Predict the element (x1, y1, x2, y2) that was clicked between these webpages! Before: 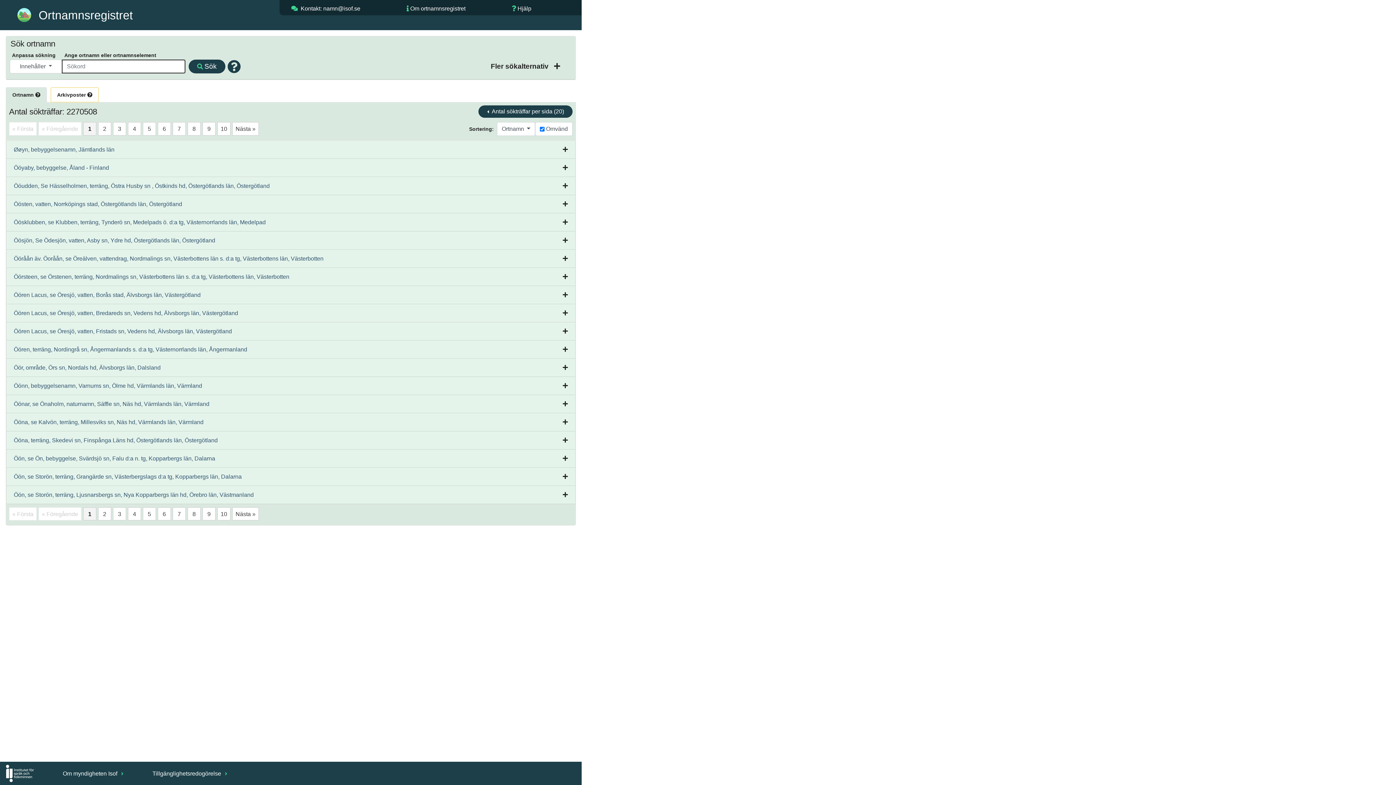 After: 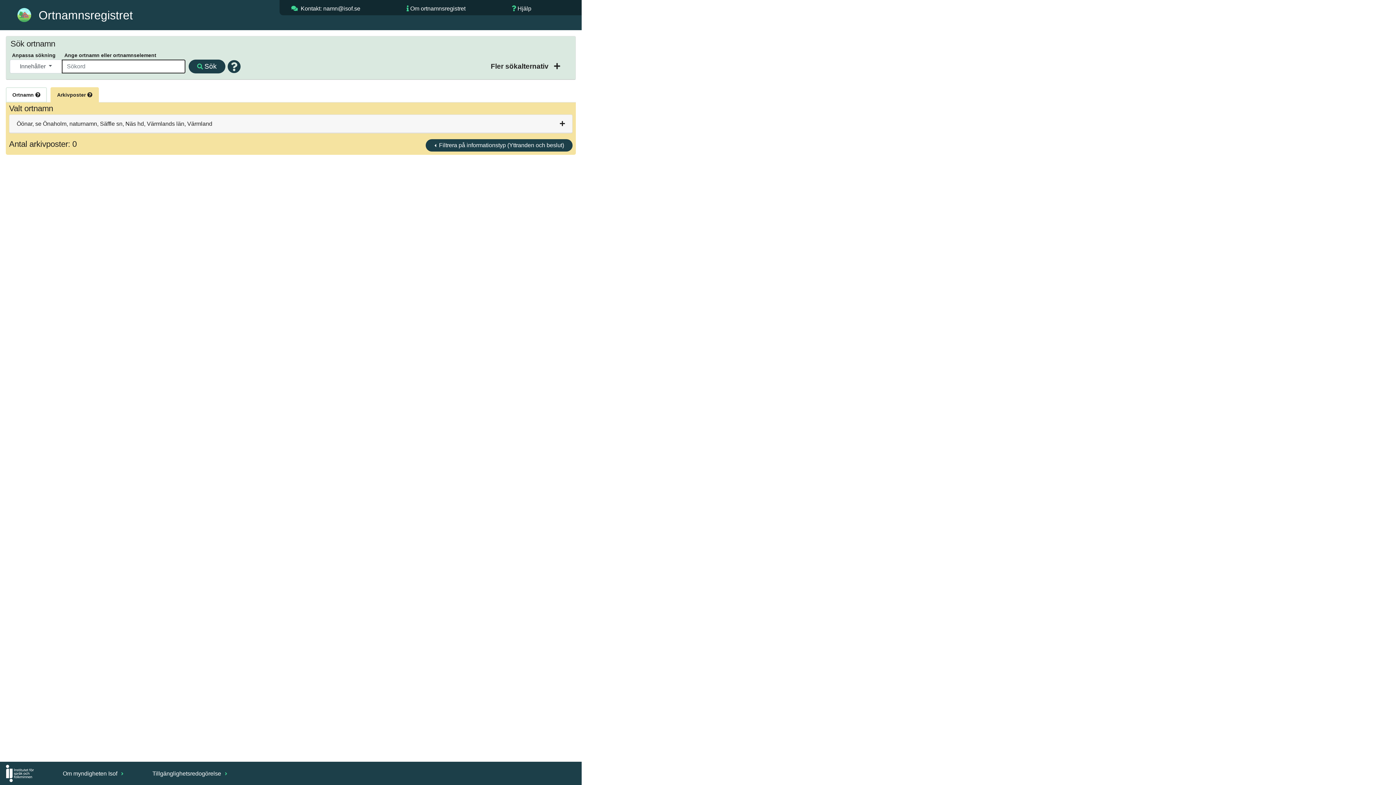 Action: label: Öönar, se Önaholm, naturnamn, Säffle sn, Näs hd, Värmlands län, Värmland bbox: (13, 401, 209, 407)